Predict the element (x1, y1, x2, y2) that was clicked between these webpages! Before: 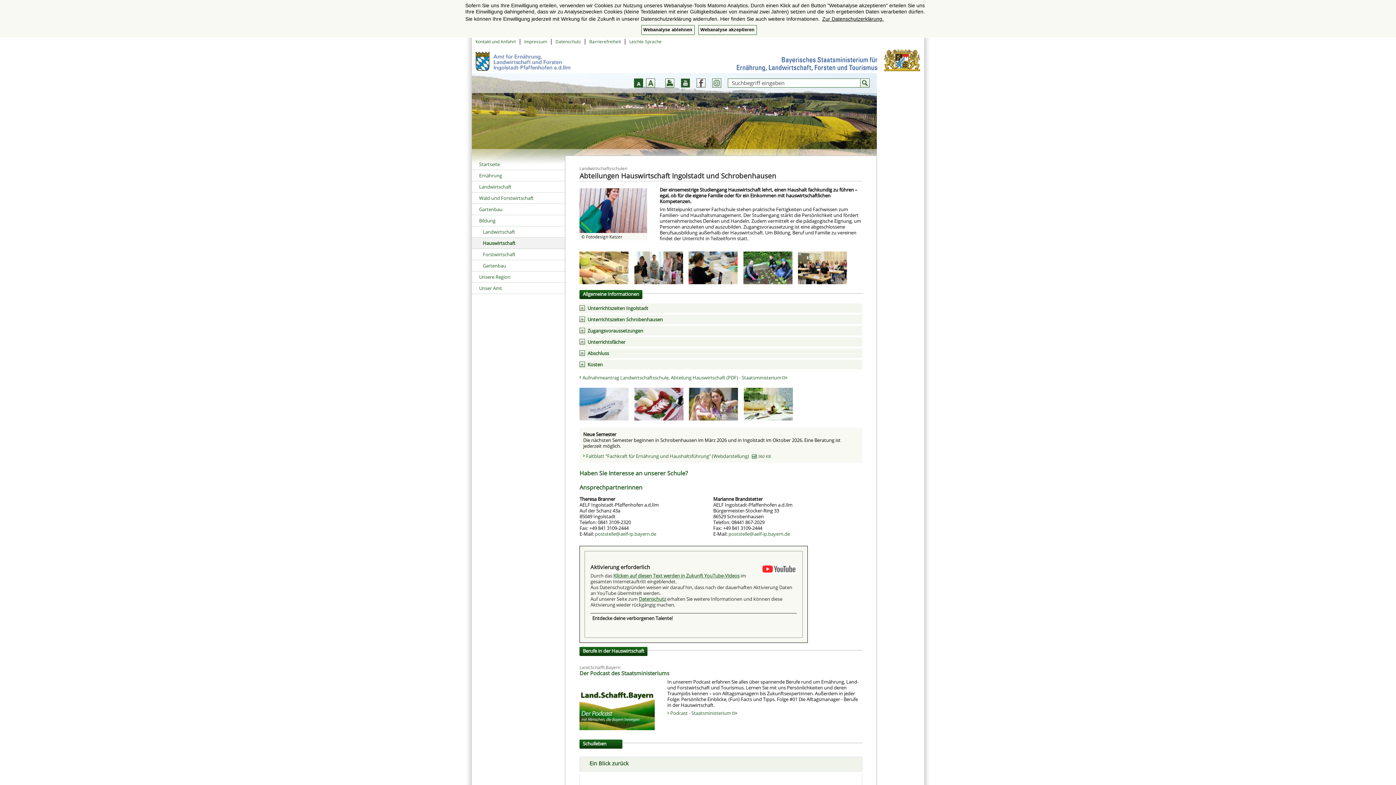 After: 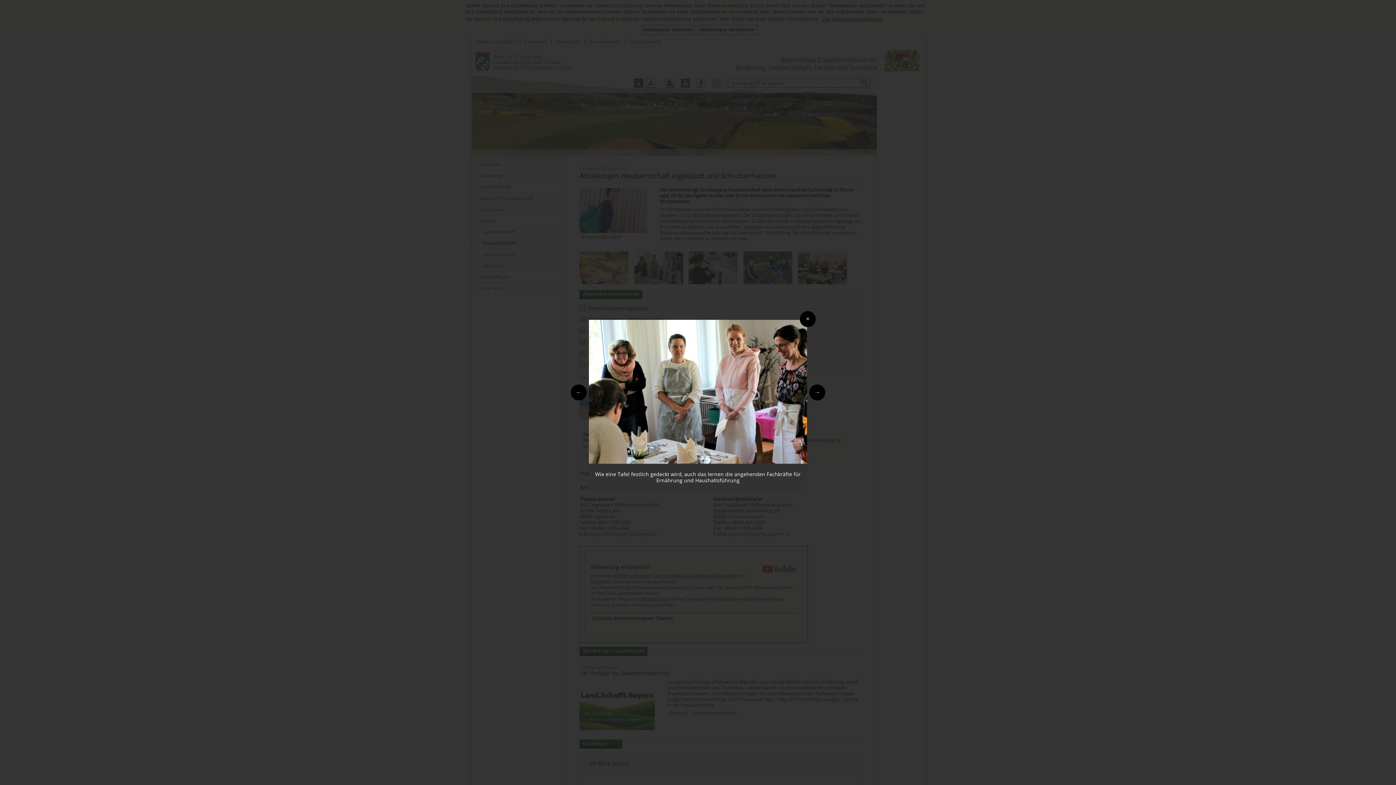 Action: bbox: (634, 264, 683, 270)